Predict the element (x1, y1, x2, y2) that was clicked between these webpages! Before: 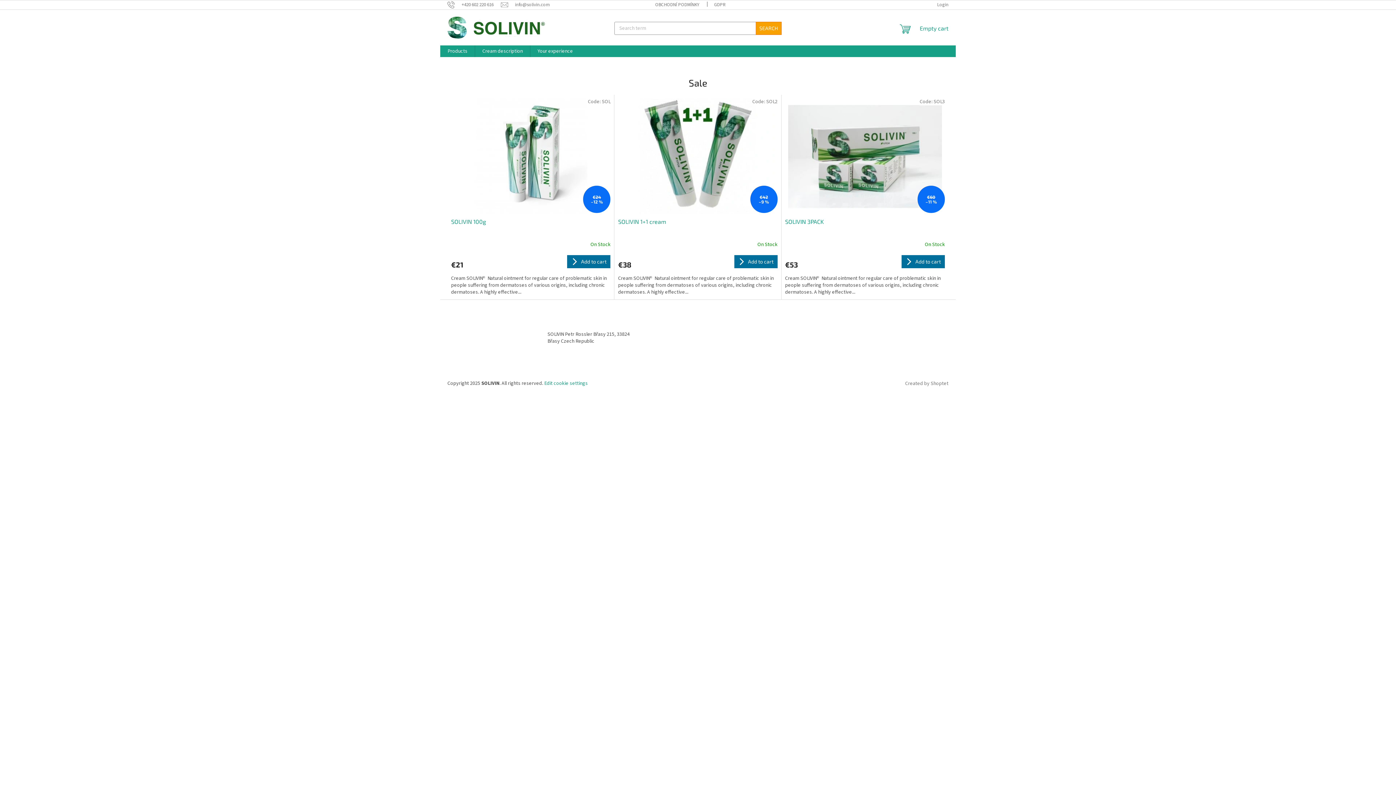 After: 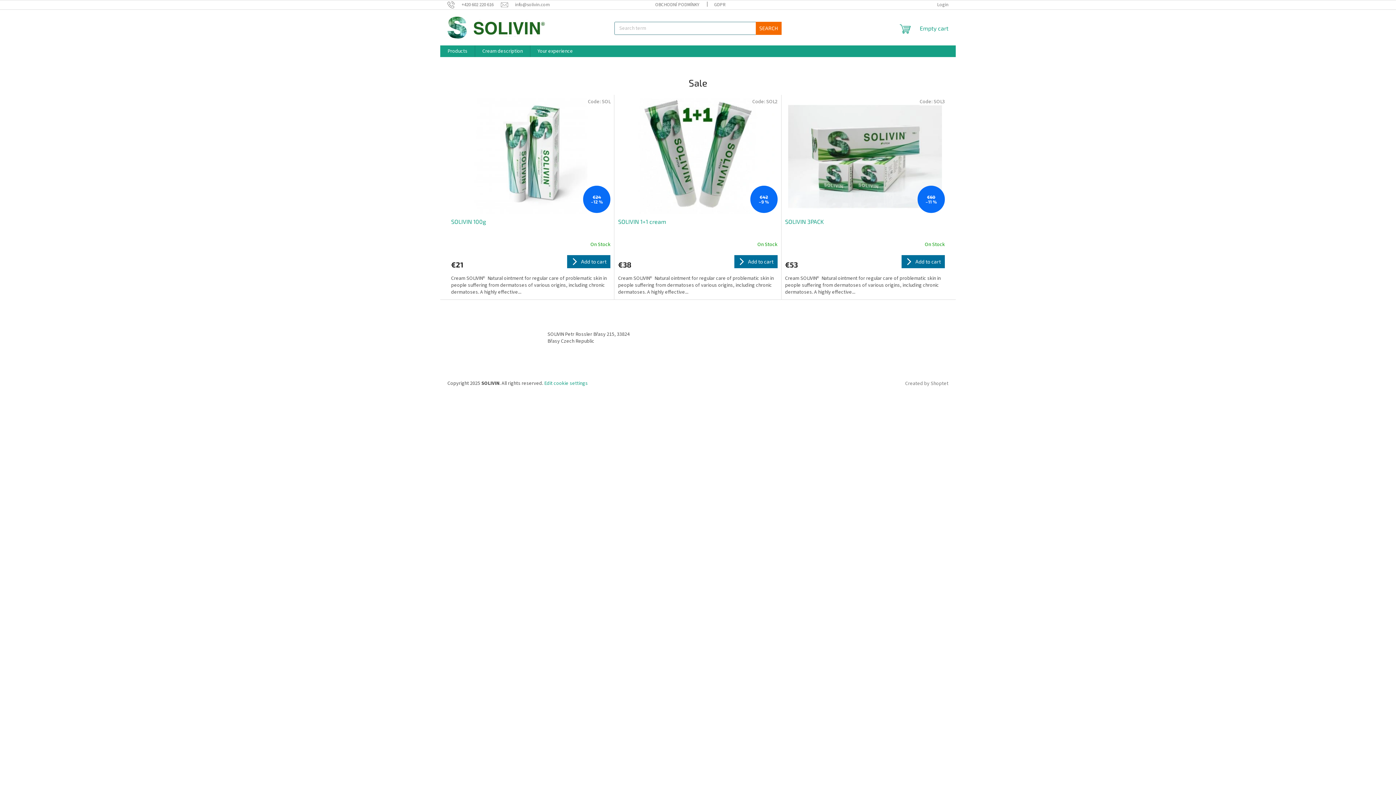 Action: label: SEARCH bbox: (755, 21, 781, 34)